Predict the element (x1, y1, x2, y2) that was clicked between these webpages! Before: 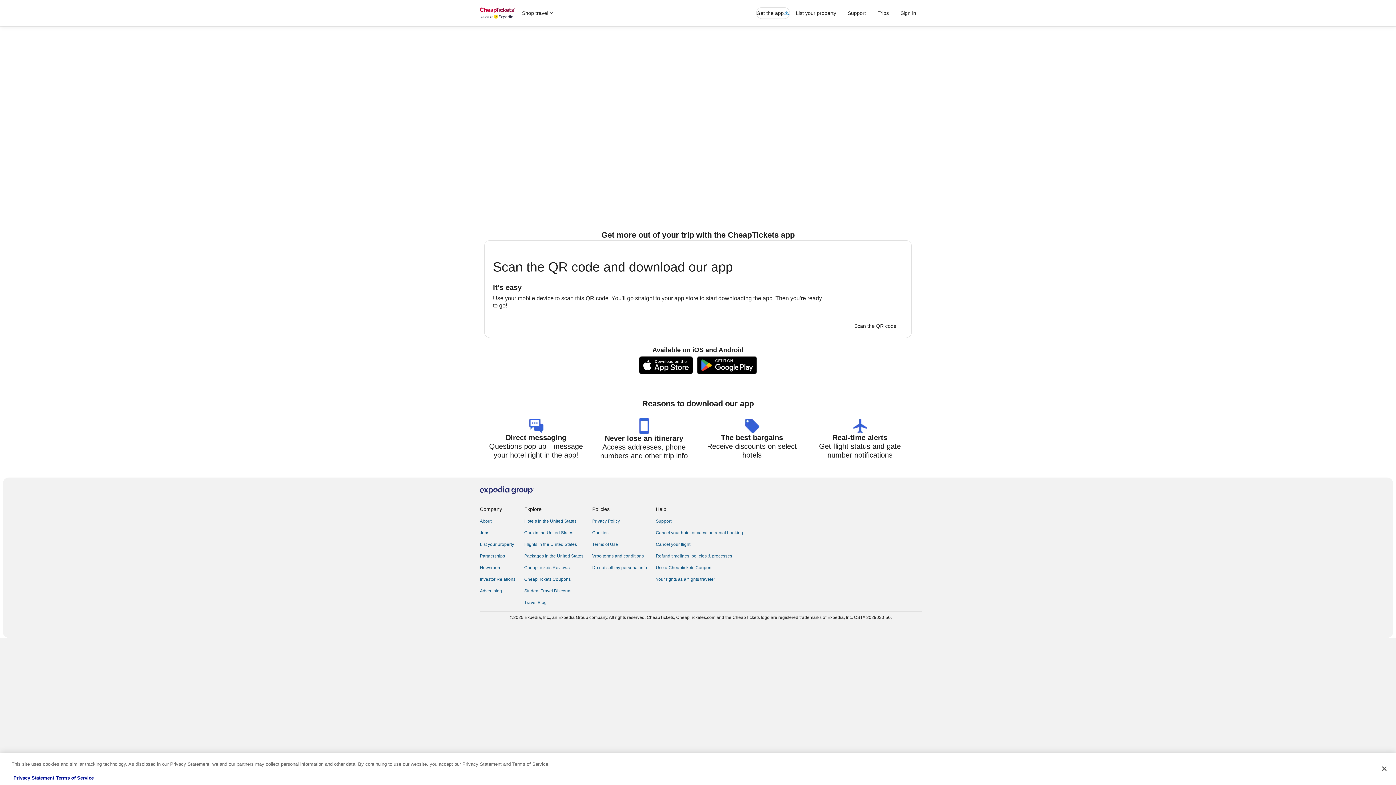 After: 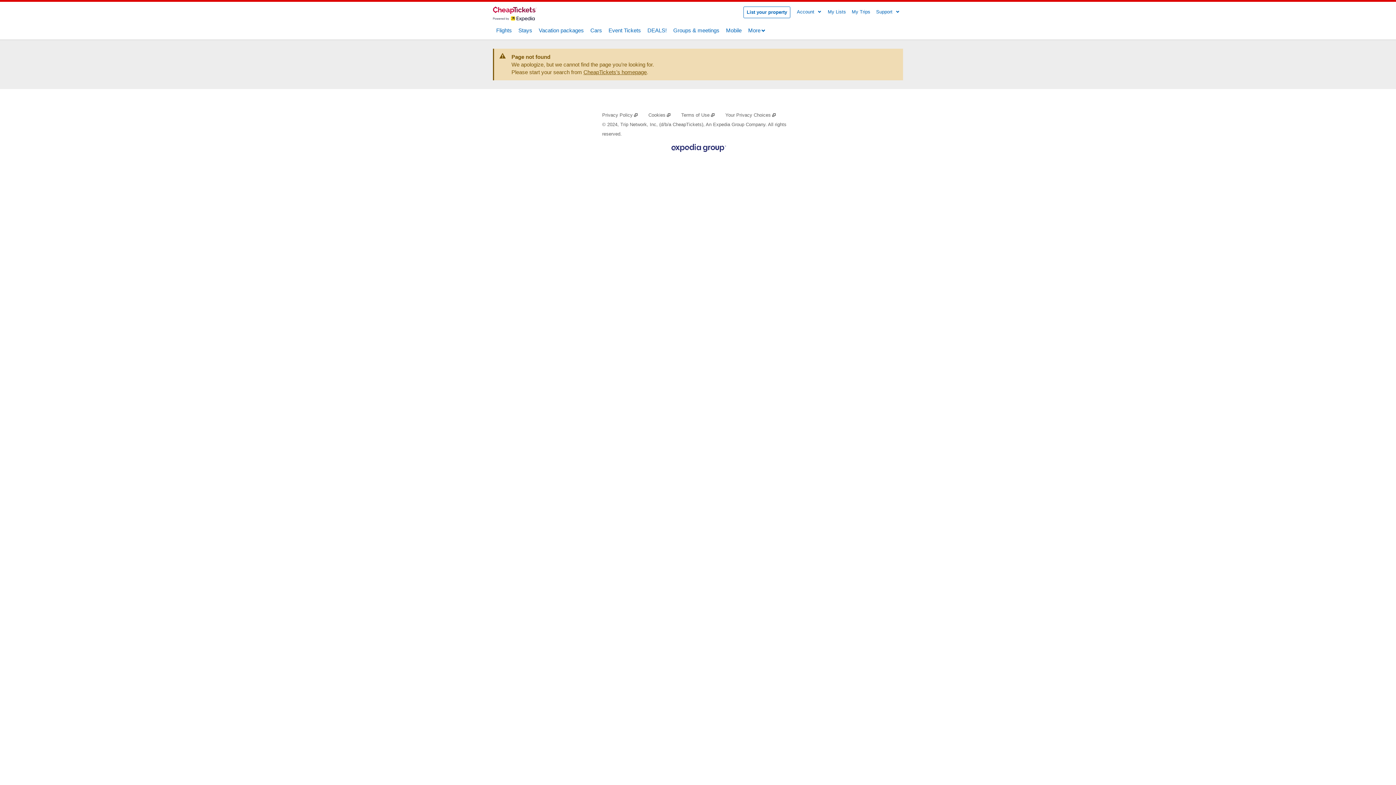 Action: bbox: (480, 518, 515, 524) label: About